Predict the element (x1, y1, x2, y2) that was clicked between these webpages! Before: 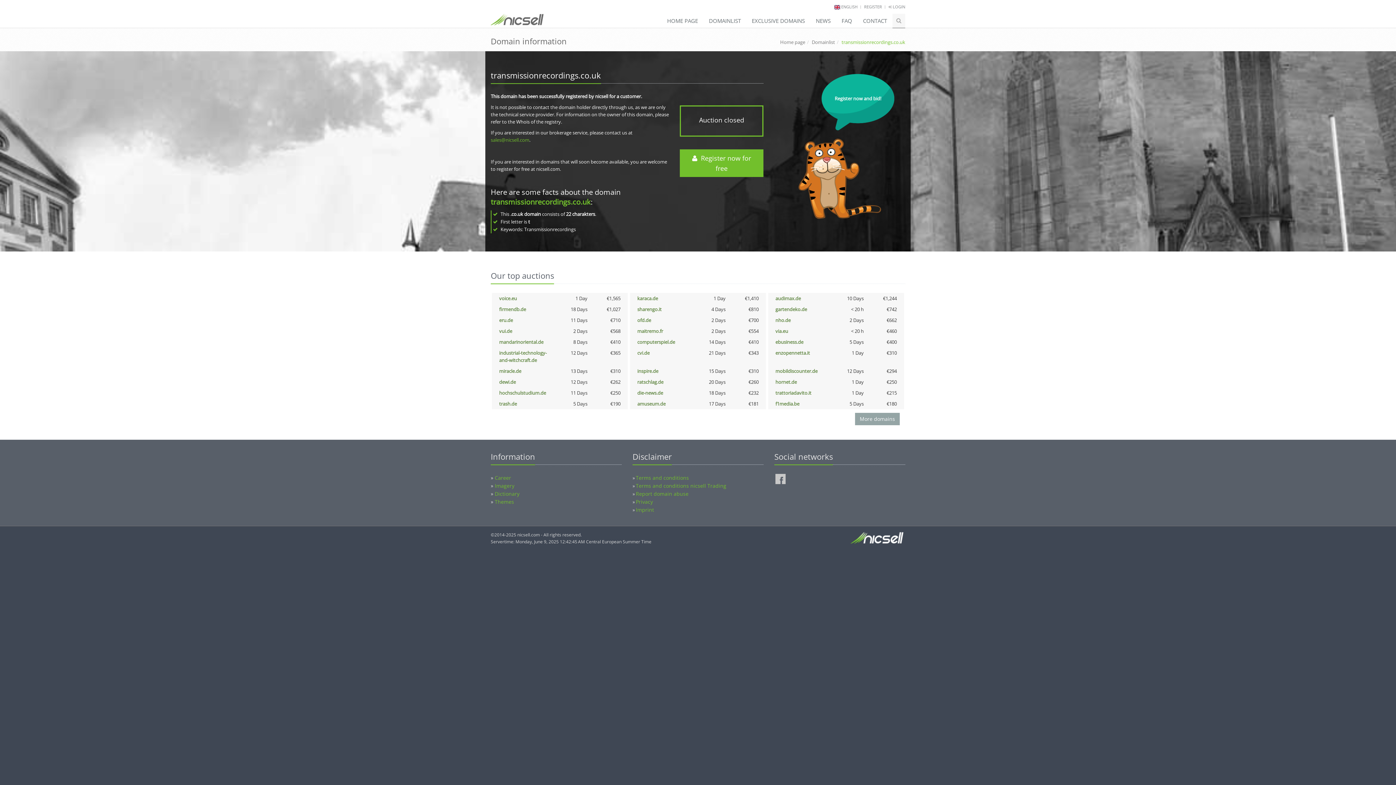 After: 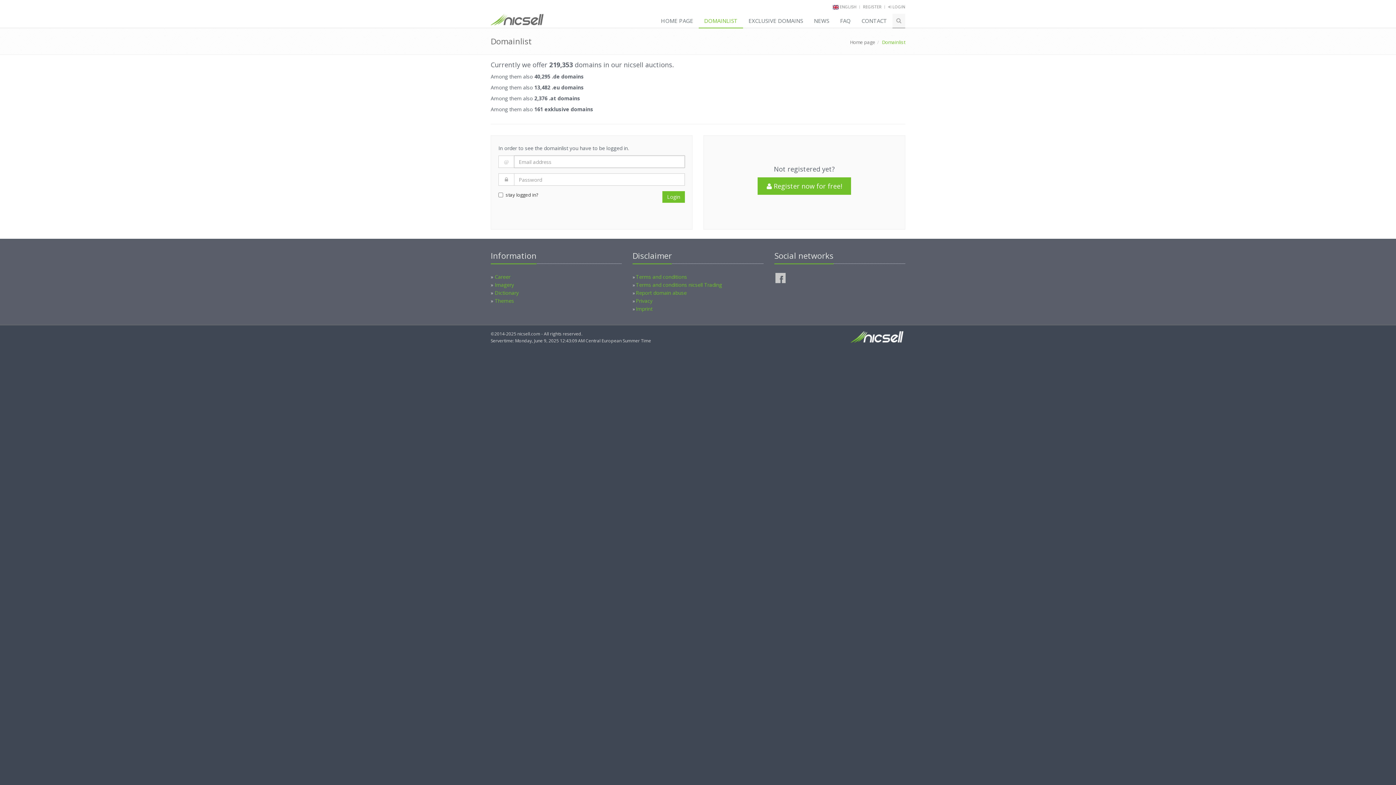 Action: bbox: (812, 38, 835, 45) label: Domainlist